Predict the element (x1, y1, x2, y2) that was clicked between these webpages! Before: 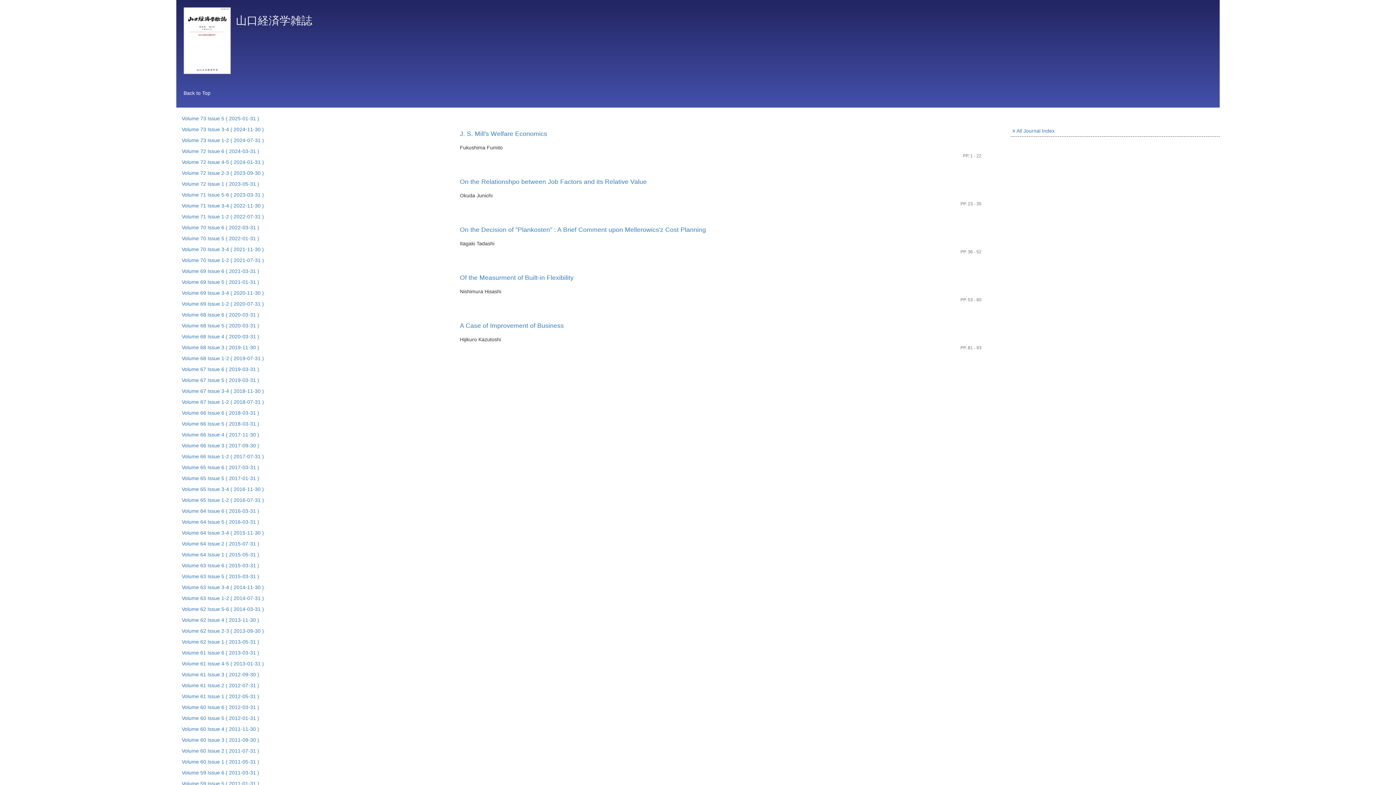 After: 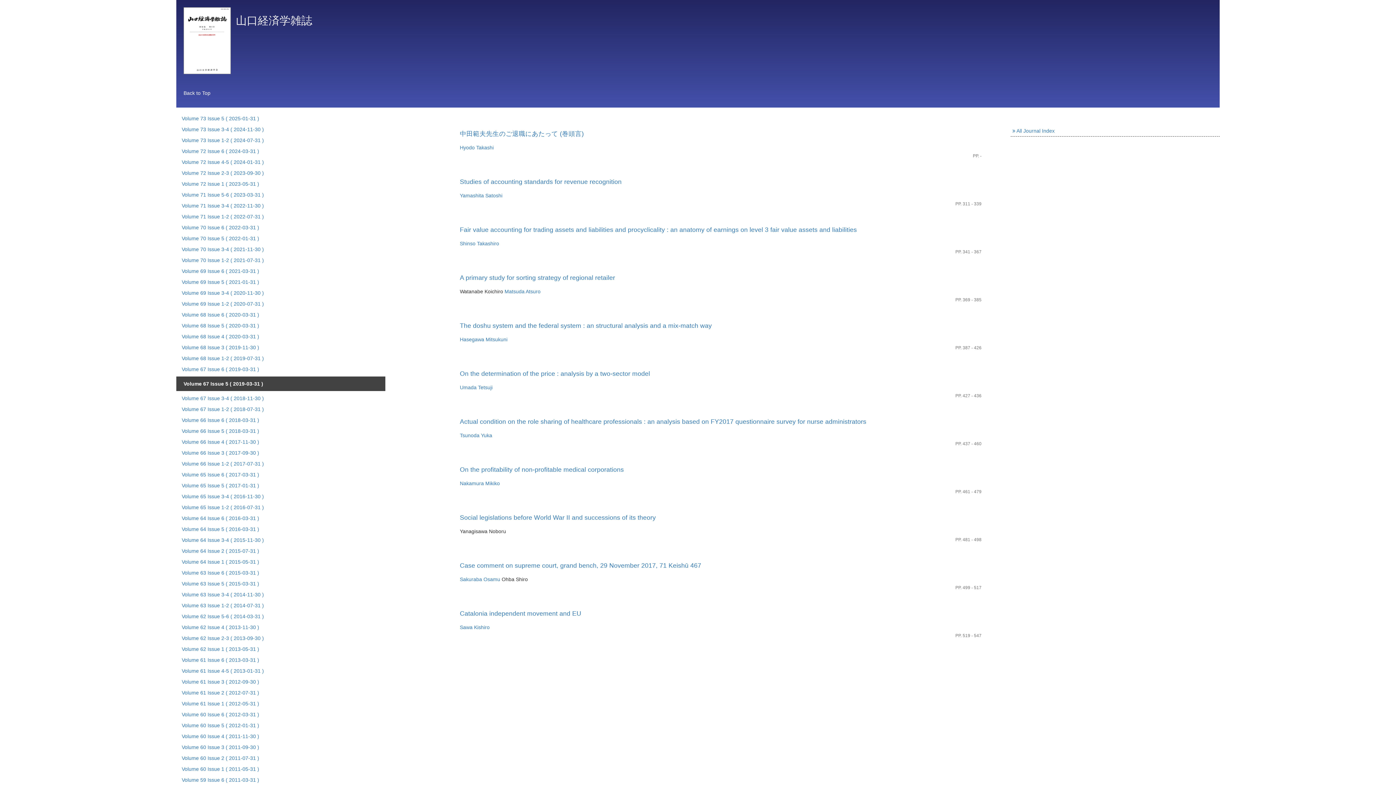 Action: label: Volume 67 Issue 5 ( 2019-03-31 ) bbox: (178, 375, 262, 385)